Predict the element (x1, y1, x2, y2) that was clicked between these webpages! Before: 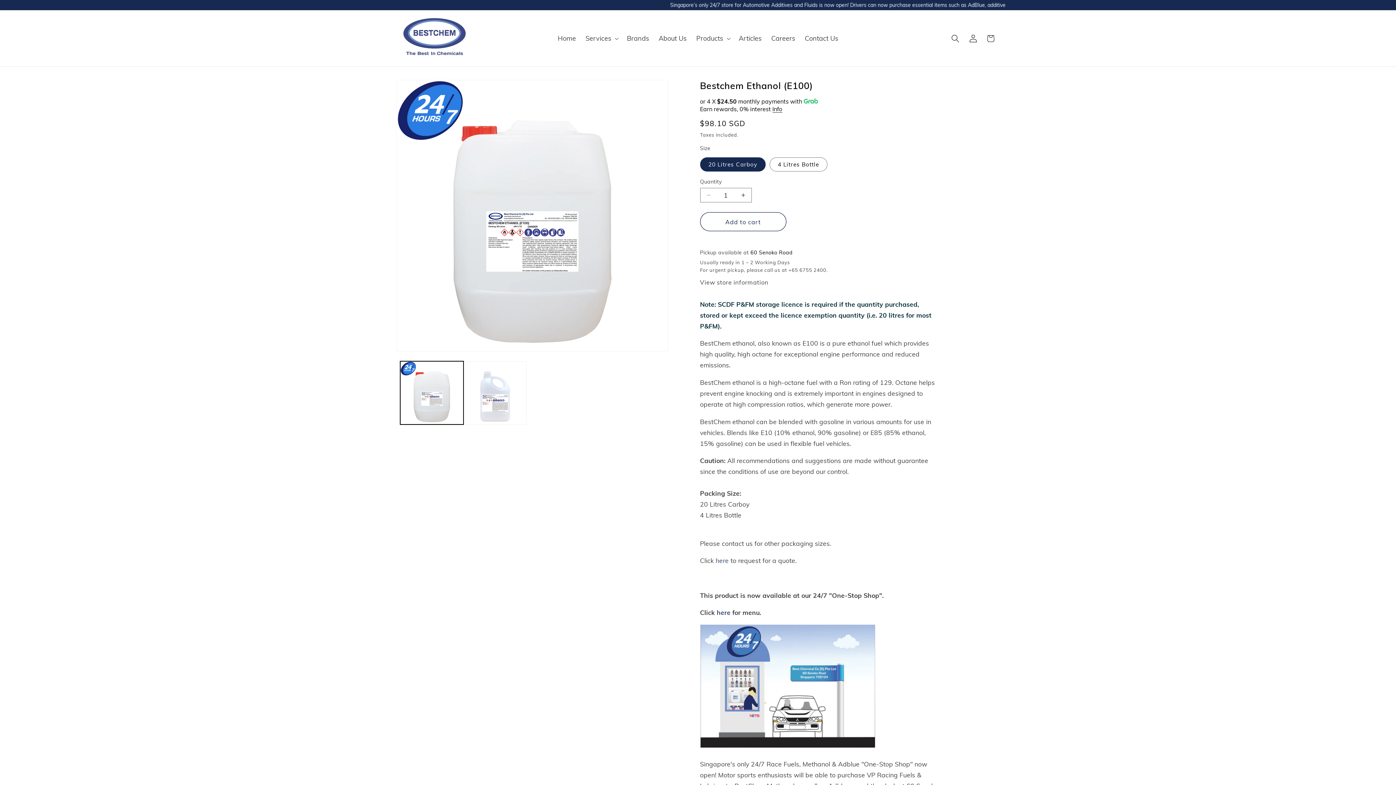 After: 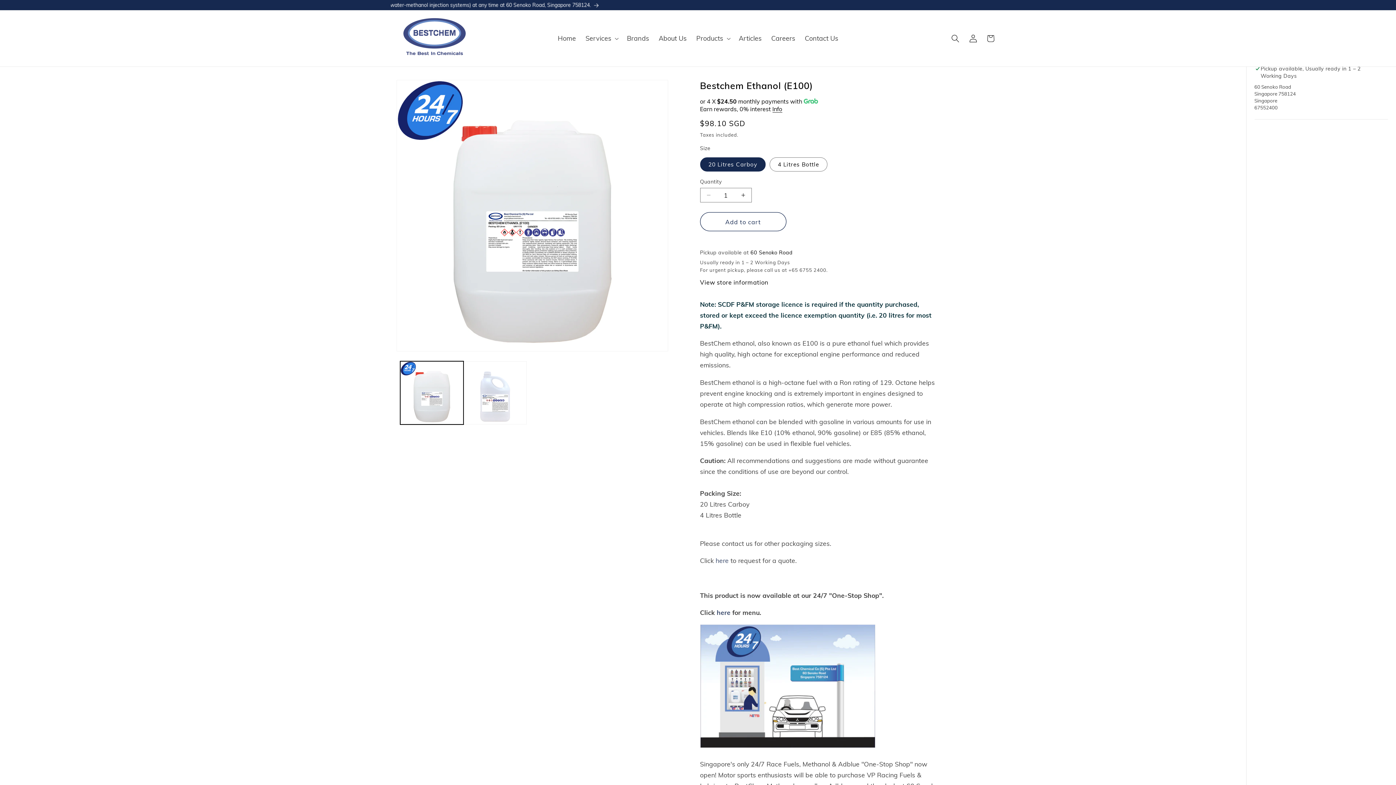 Action: bbox: (700, 278, 768, 286) label: View store information